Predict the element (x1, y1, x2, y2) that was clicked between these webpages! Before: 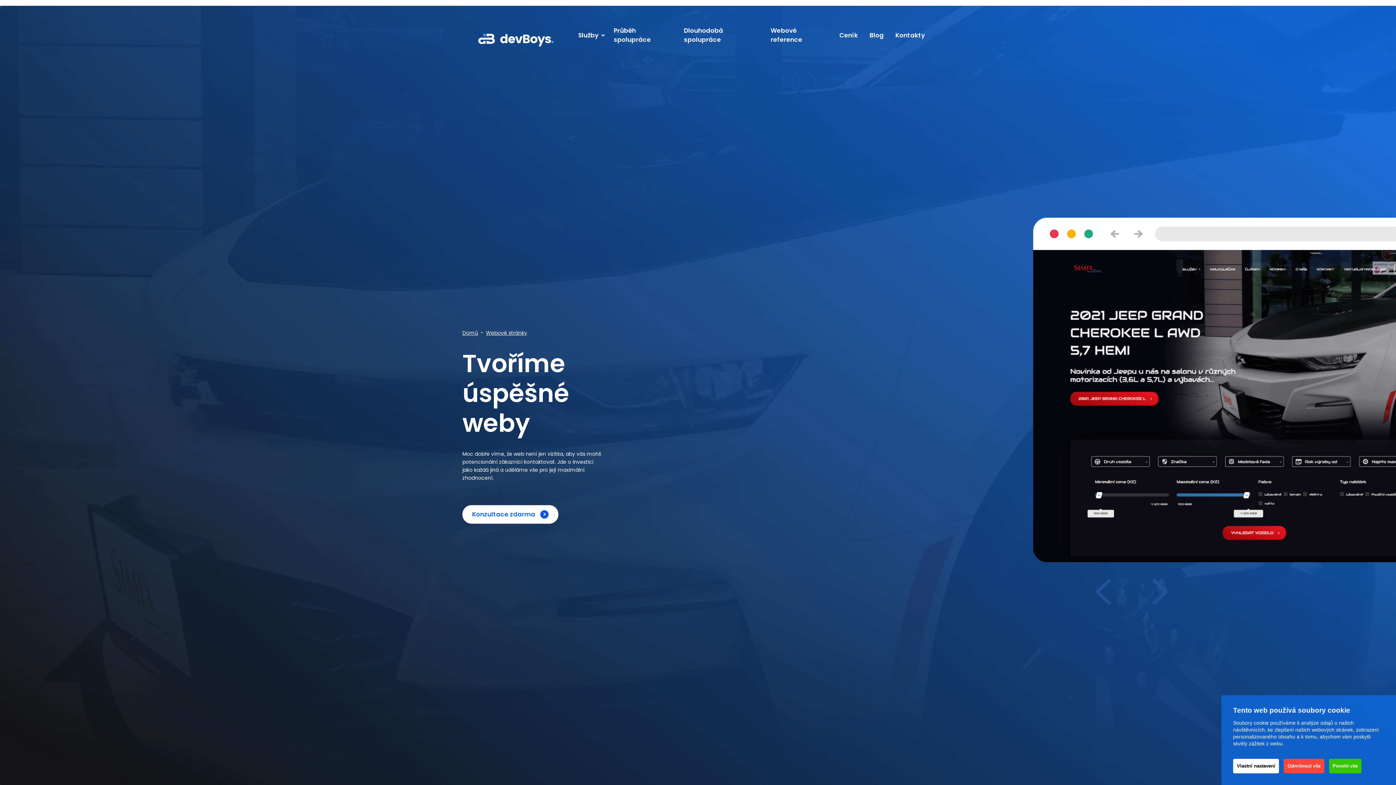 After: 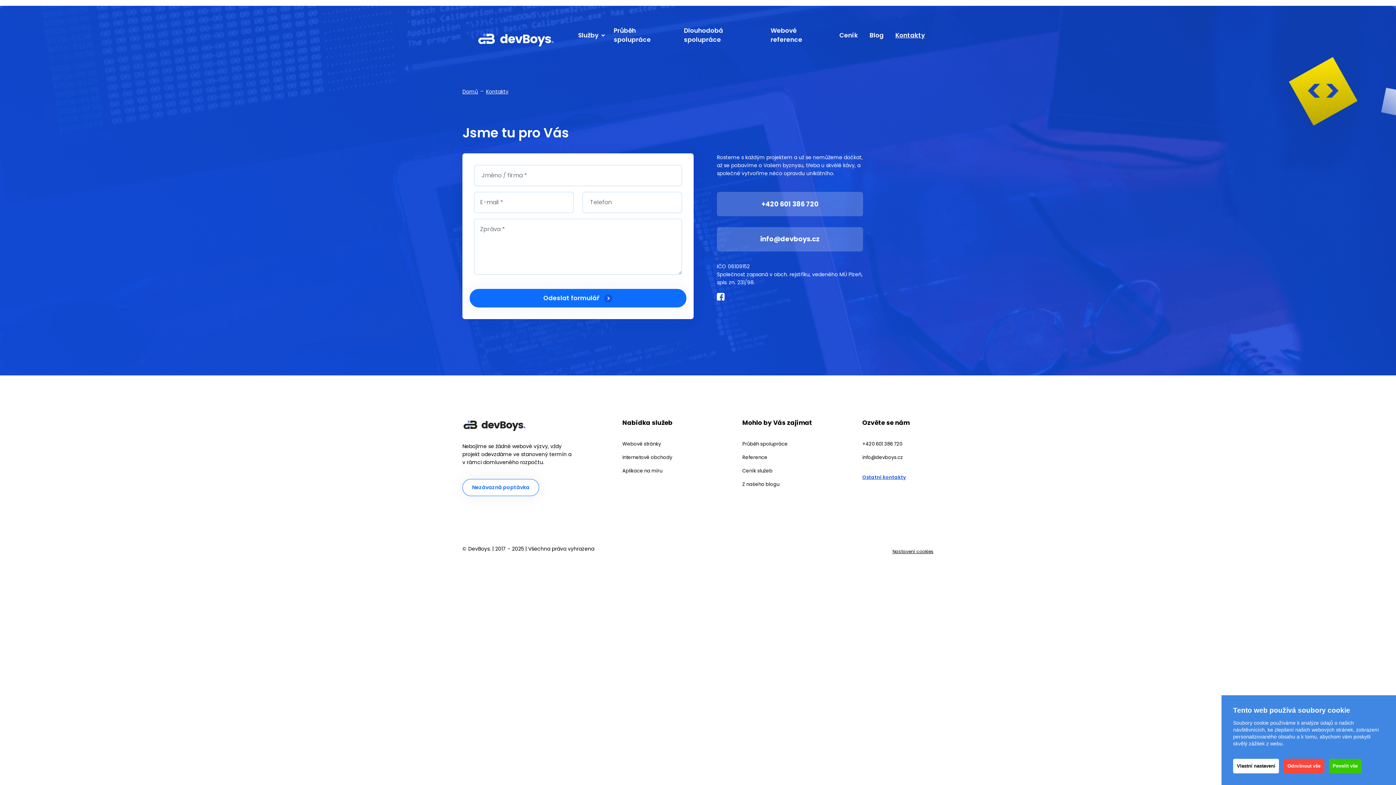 Action: bbox: (892, 27, 927, 42) label: Kontakty